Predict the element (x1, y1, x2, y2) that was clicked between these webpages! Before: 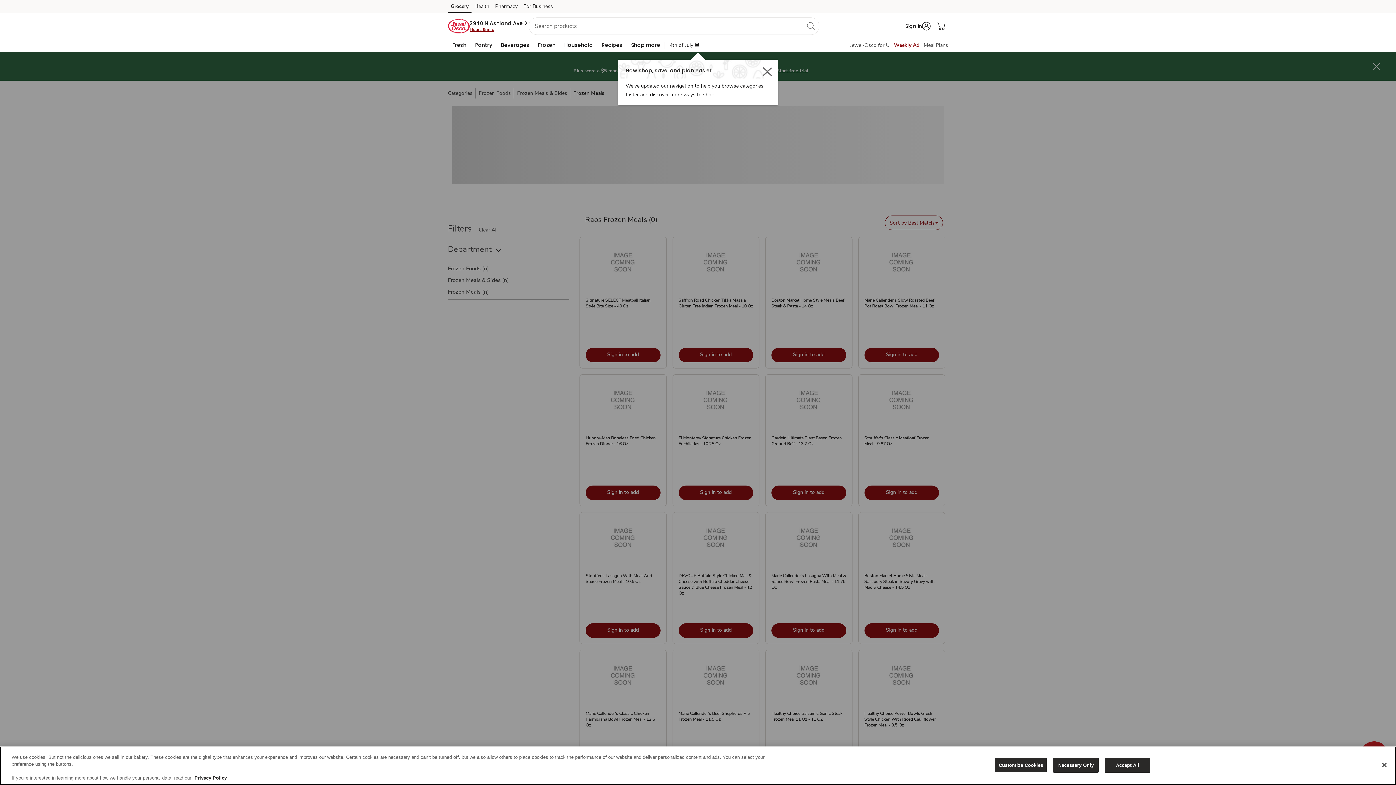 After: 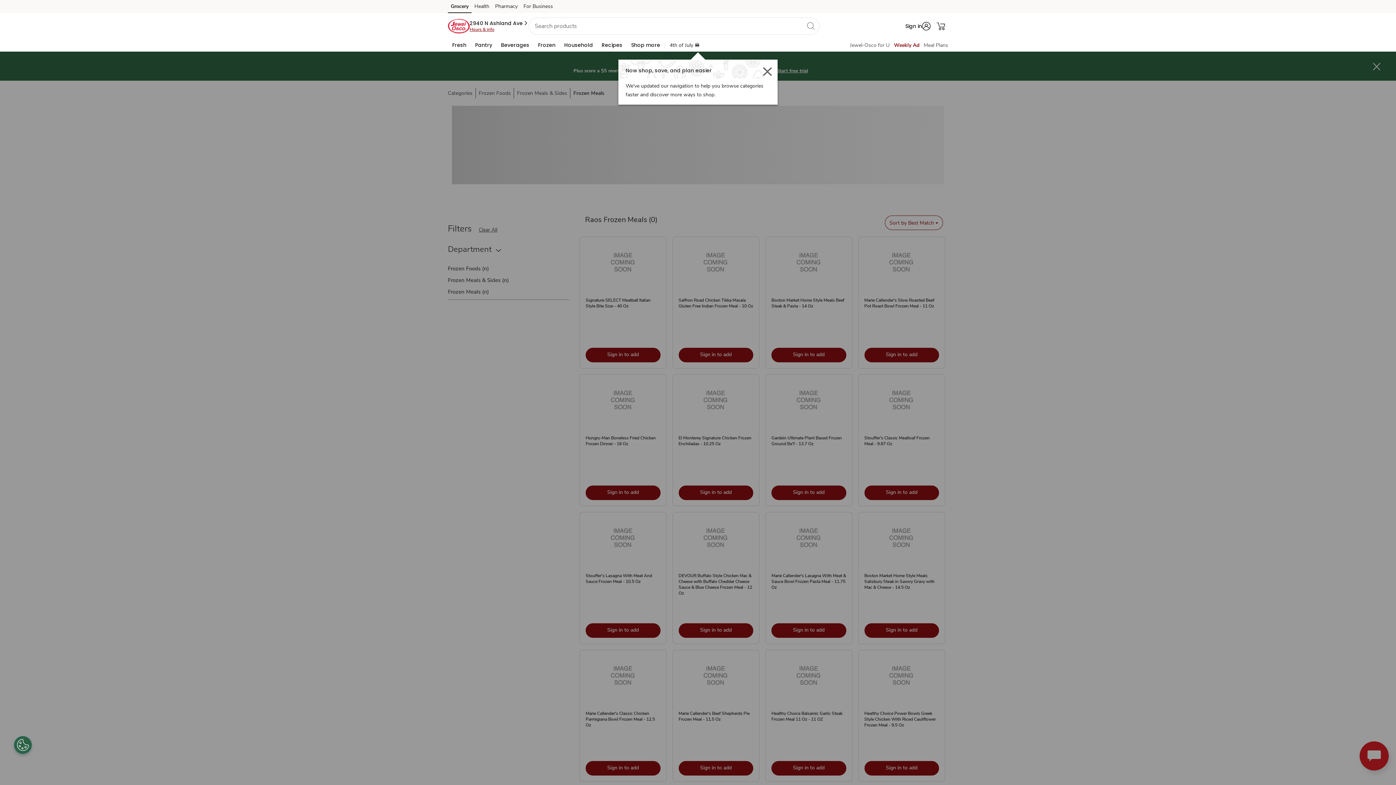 Action: bbox: (1376, 757, 1392, 773) label: Close